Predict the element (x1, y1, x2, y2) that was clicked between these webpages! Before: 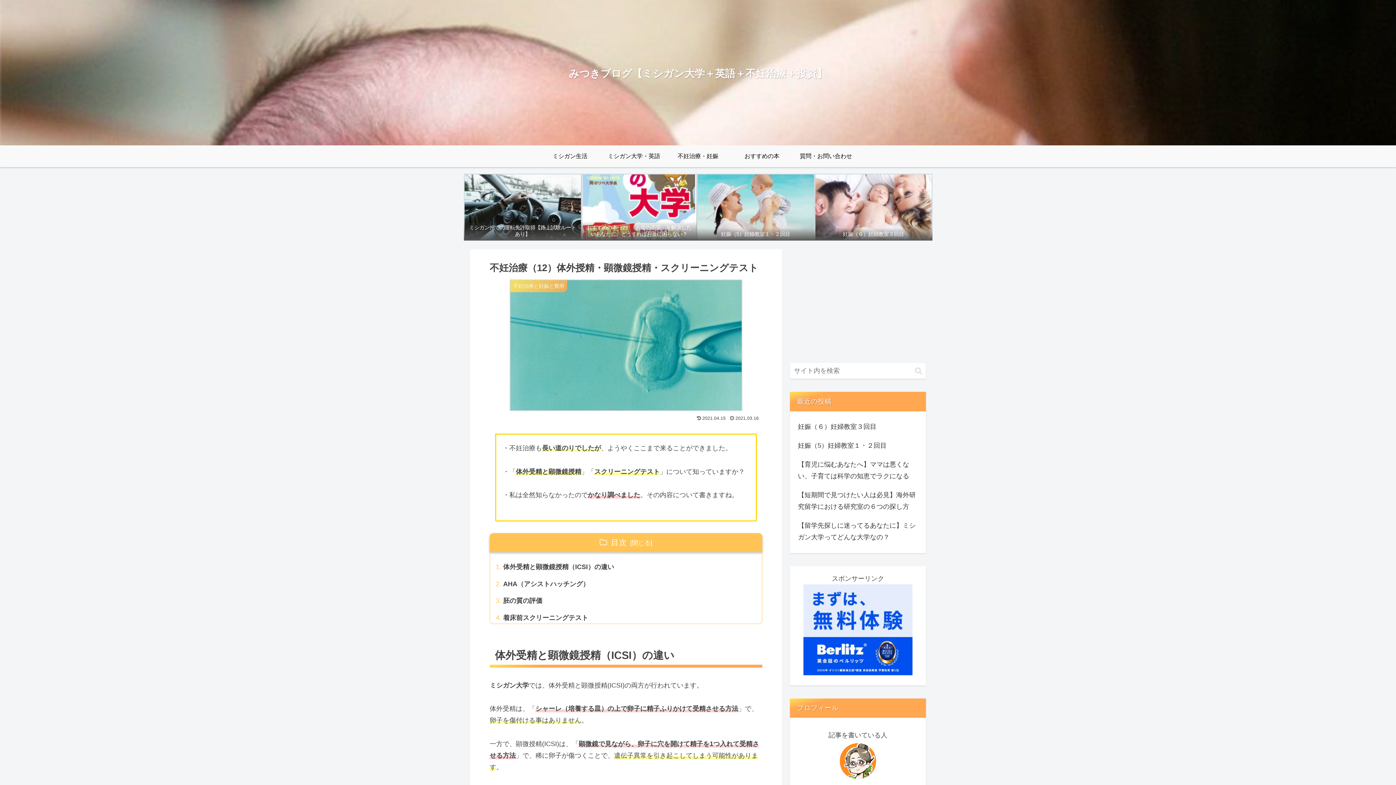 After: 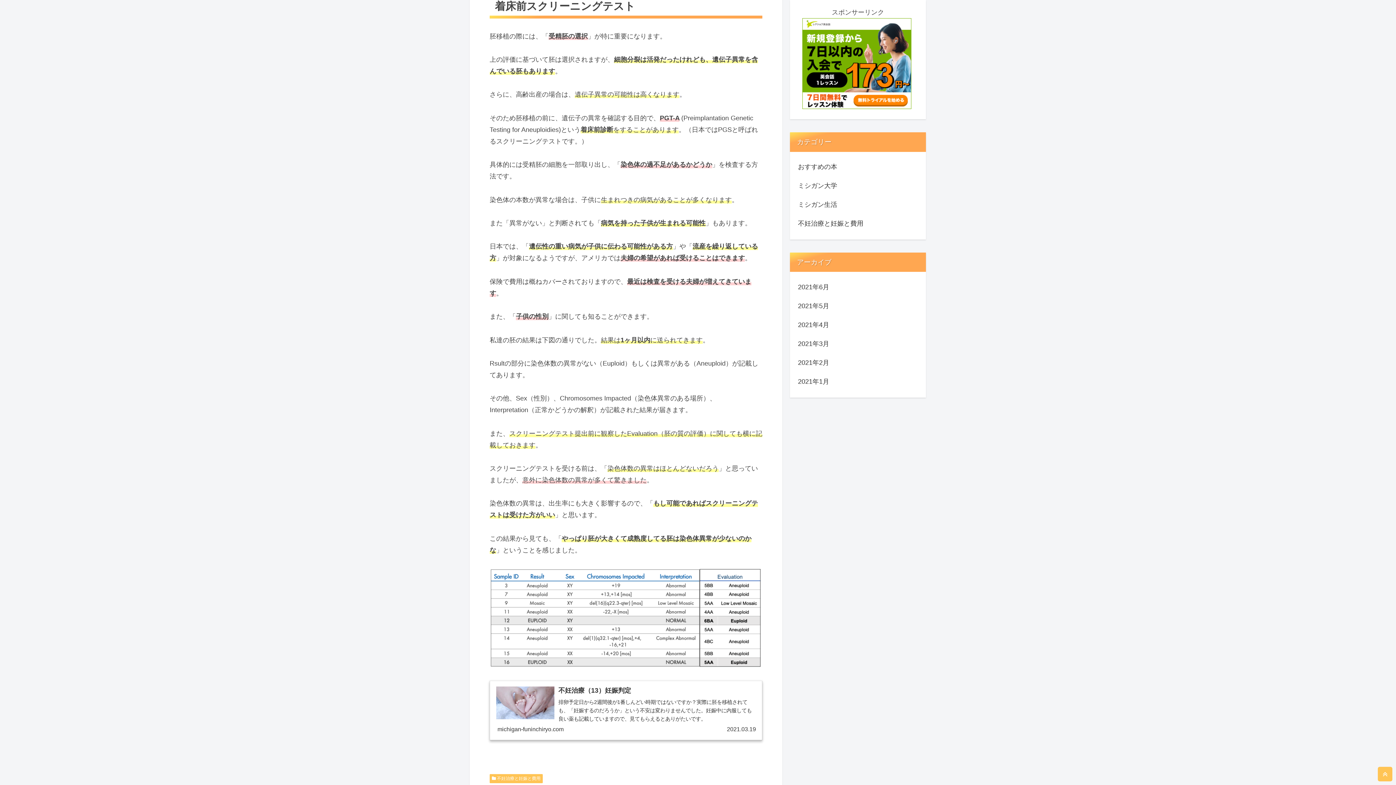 Action: bbox: (496, 612, 752, 623) label: 着床前スクリーニングテスト